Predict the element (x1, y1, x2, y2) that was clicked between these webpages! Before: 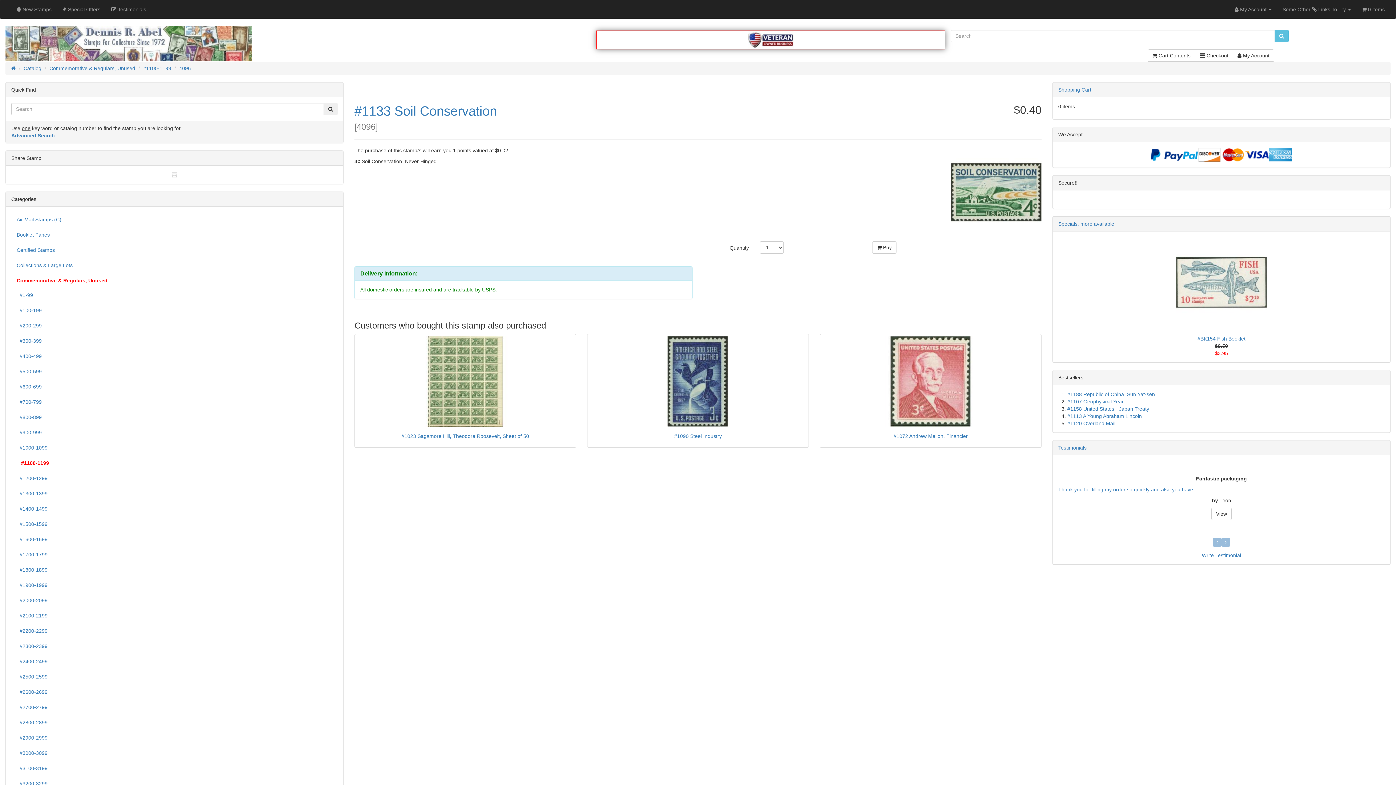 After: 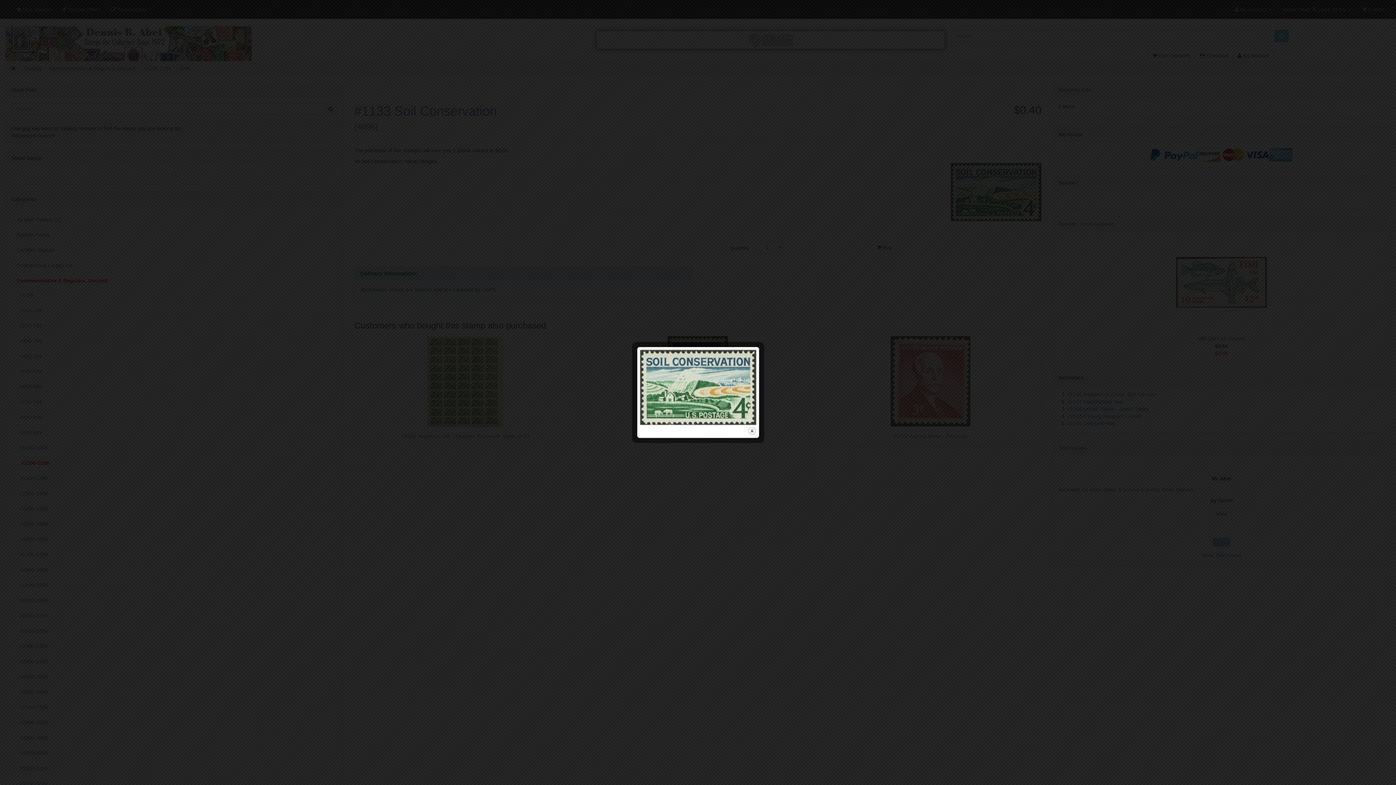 Action: bbox: (950, 146, 1041, 237)